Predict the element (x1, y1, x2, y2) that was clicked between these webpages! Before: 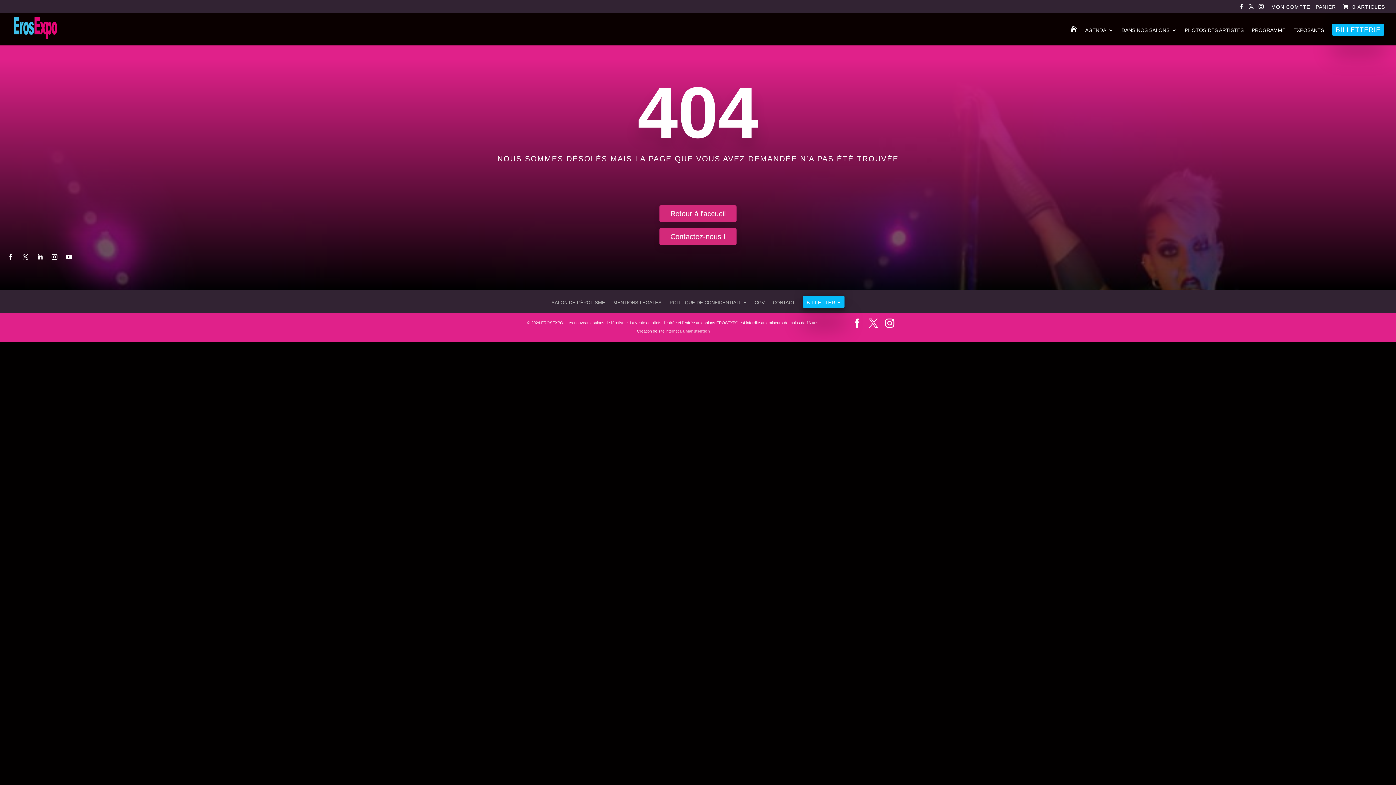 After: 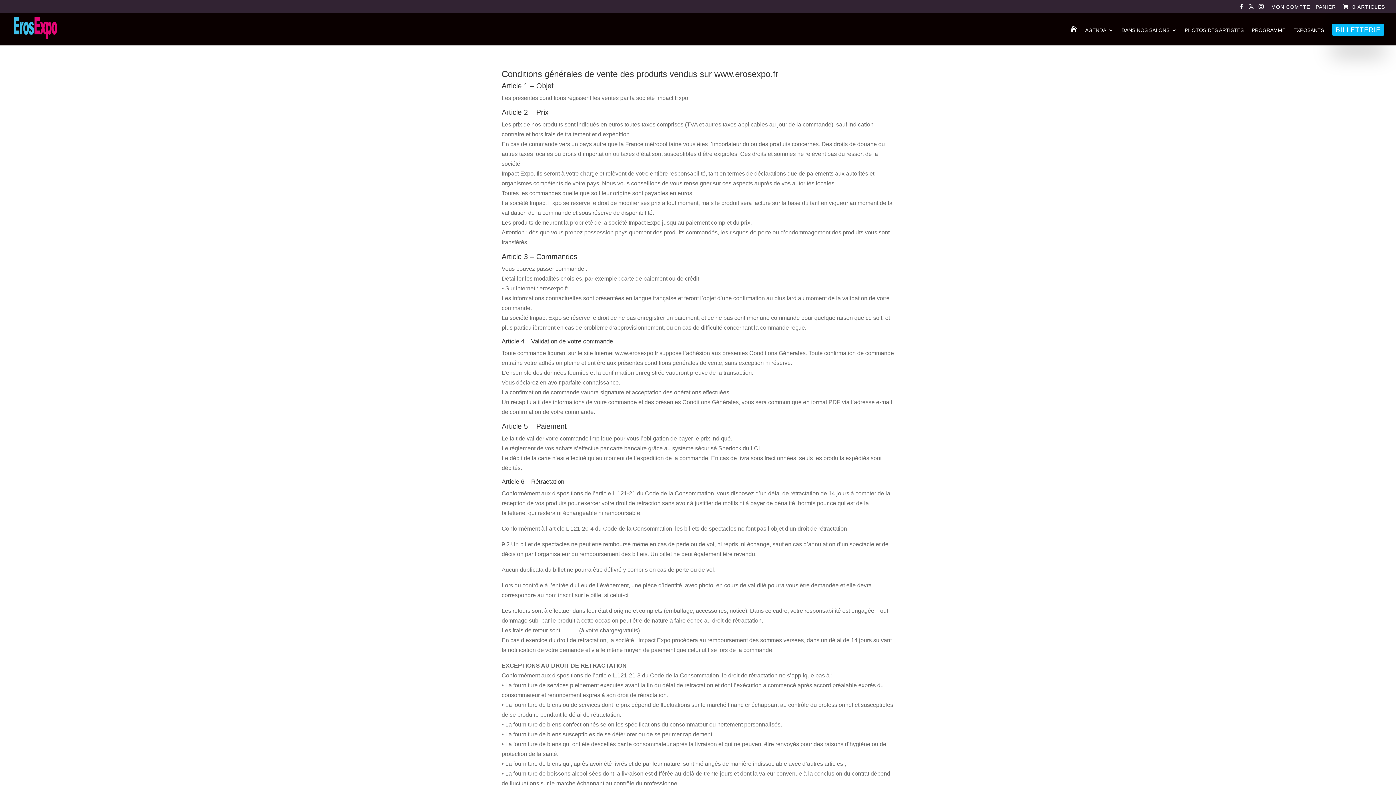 Action: label: CGV bbox: (754, 299, 765, 305)